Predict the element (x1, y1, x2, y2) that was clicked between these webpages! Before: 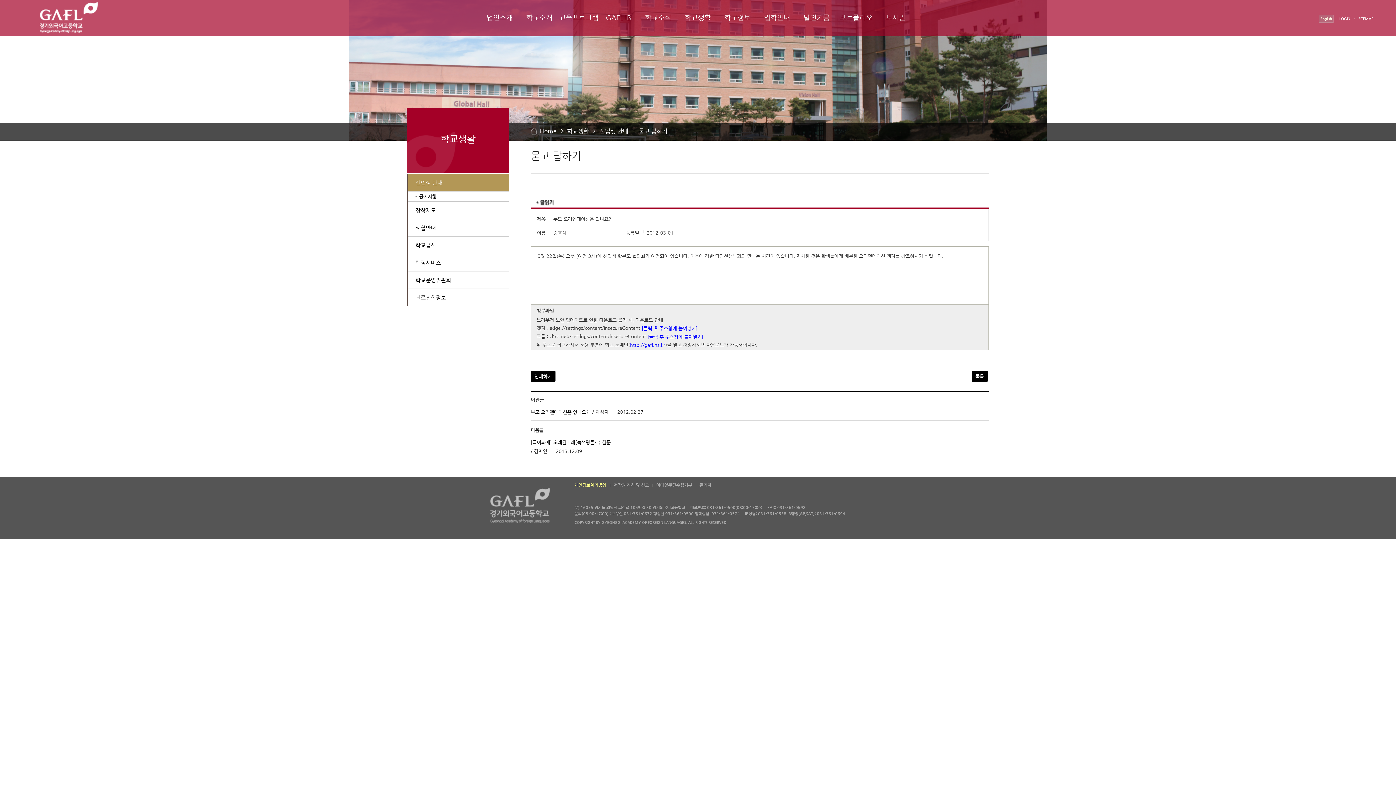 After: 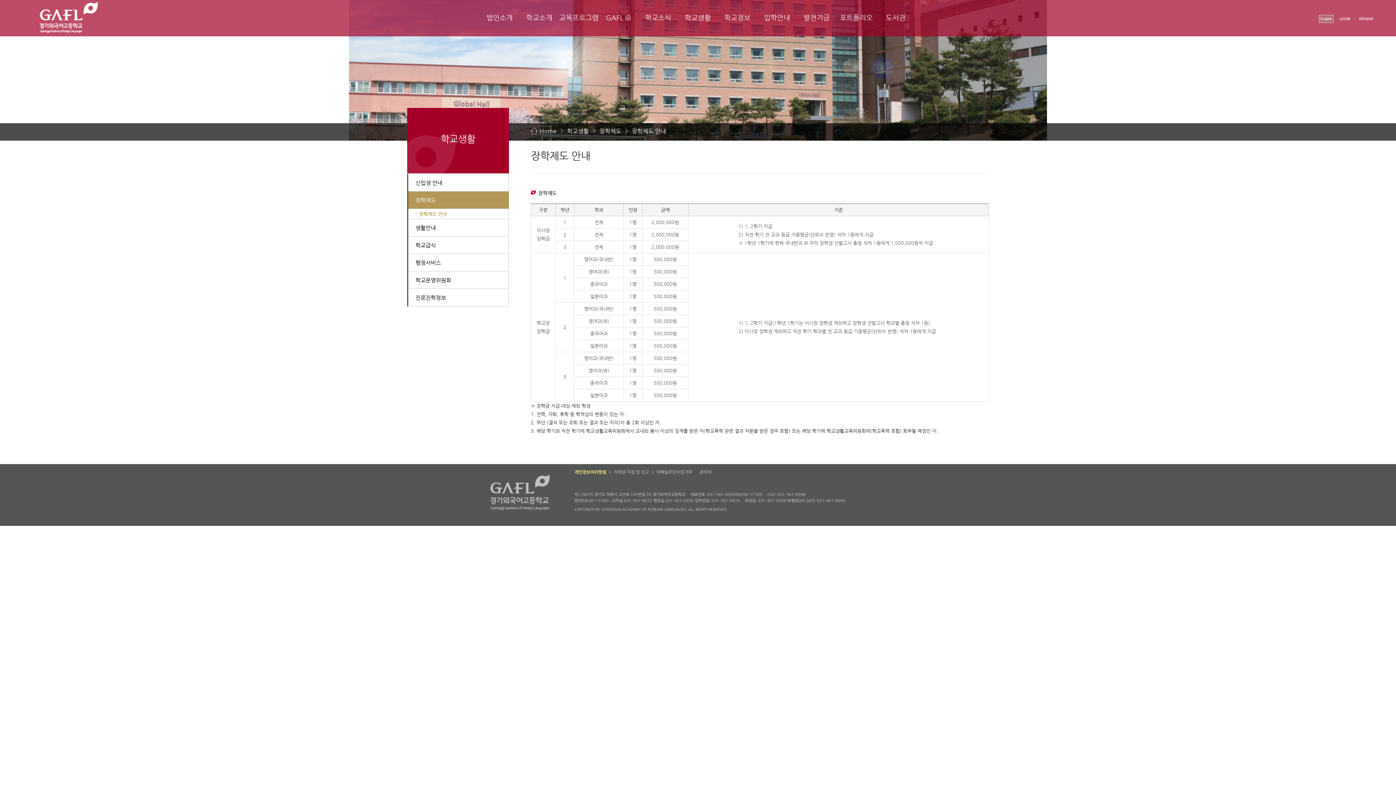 Action: bbox: (678, 7, 717, 34) label: 학교생활